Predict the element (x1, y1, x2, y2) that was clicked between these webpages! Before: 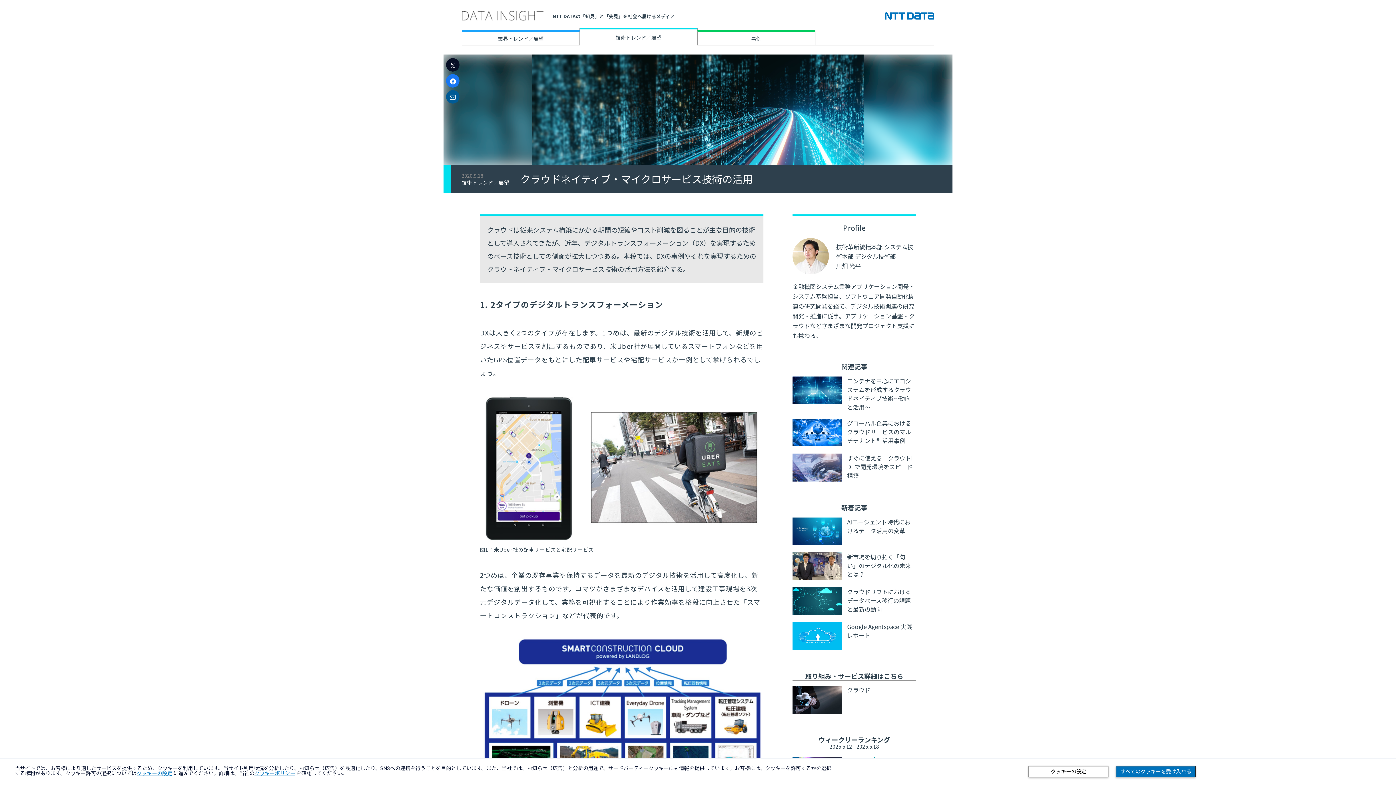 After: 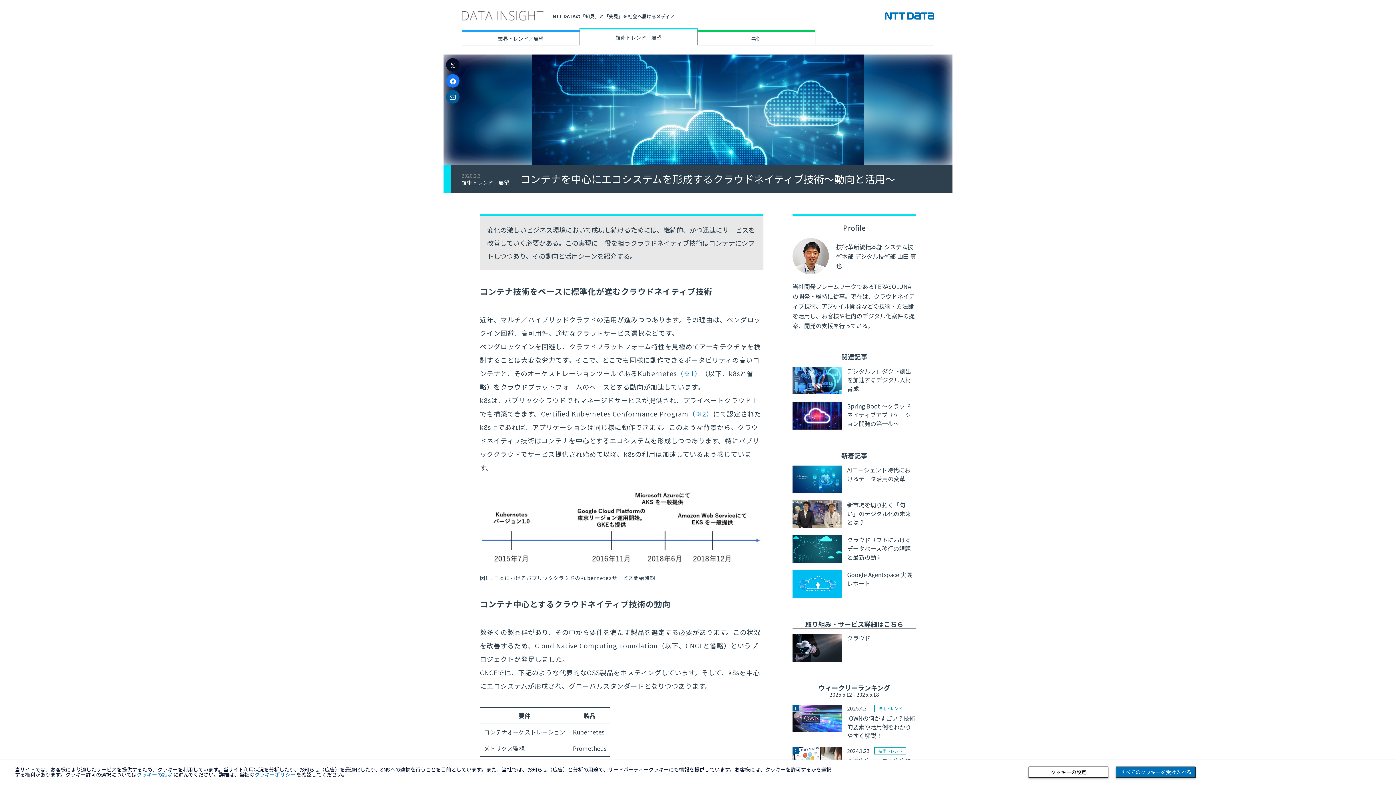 Action: bbox: (792, 376, 916, 411) label: コンテナを中心にエコシステムを形成するクラウドネイティブ技術～動向と活用～